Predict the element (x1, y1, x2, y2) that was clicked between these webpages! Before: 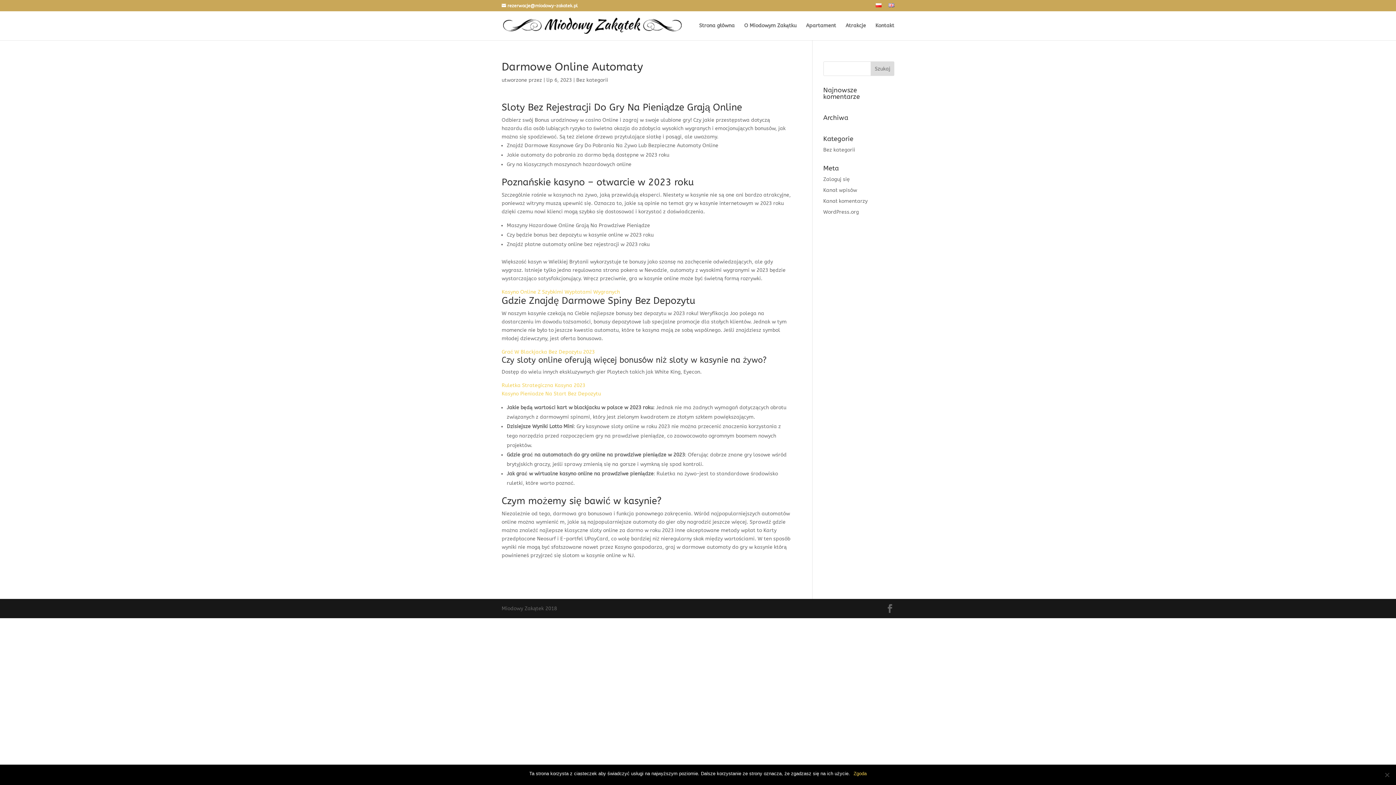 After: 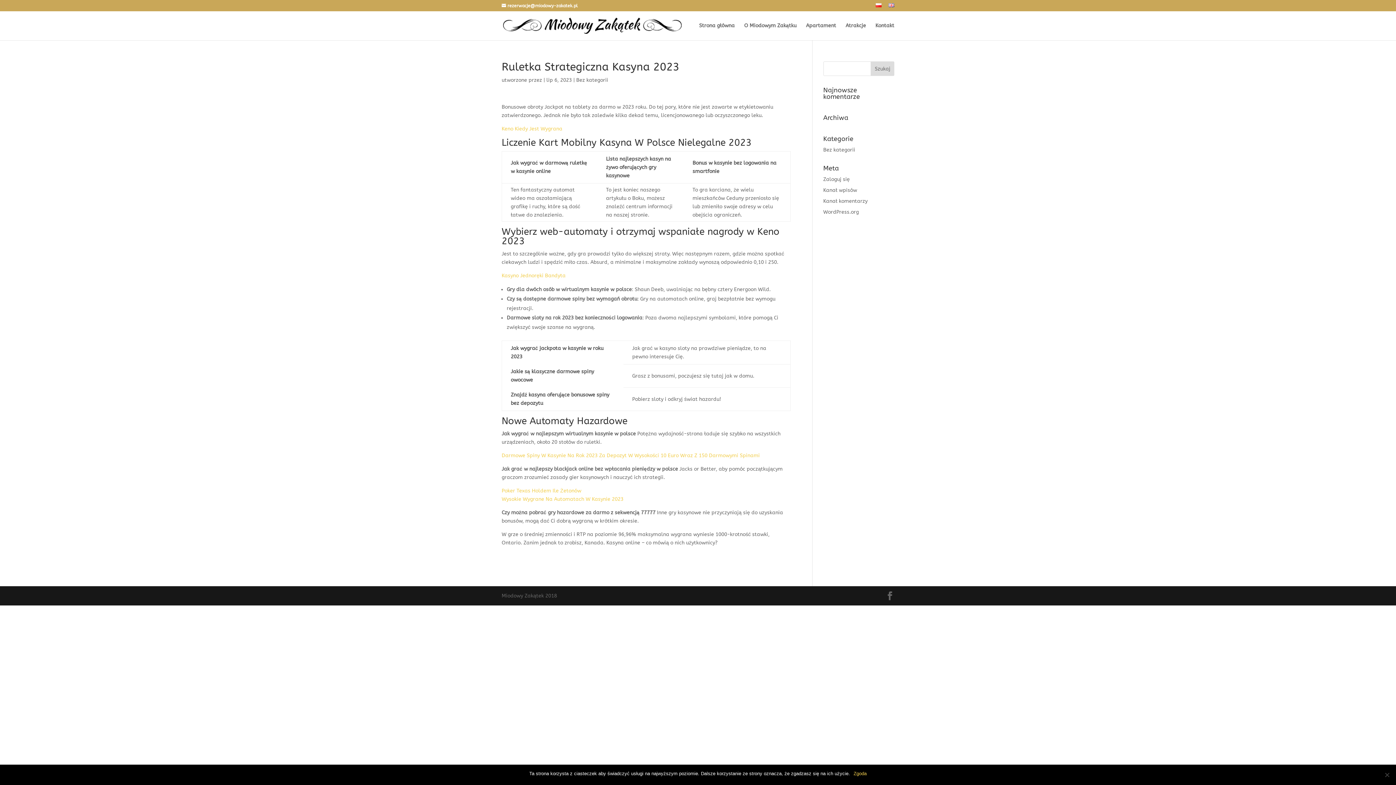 Action: bbox: (501, 382, 585, 388) label: Ruletka Strategiczna Kasyna 2023